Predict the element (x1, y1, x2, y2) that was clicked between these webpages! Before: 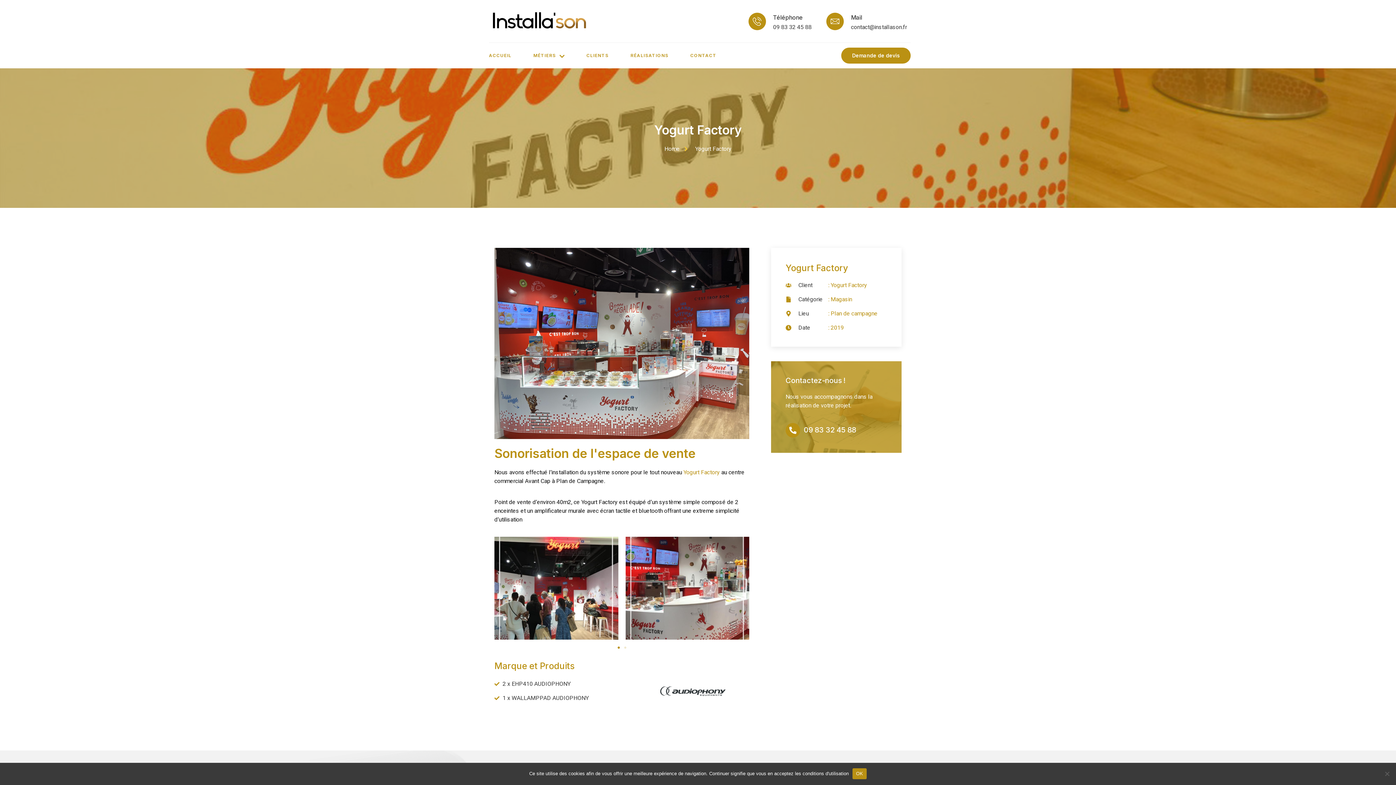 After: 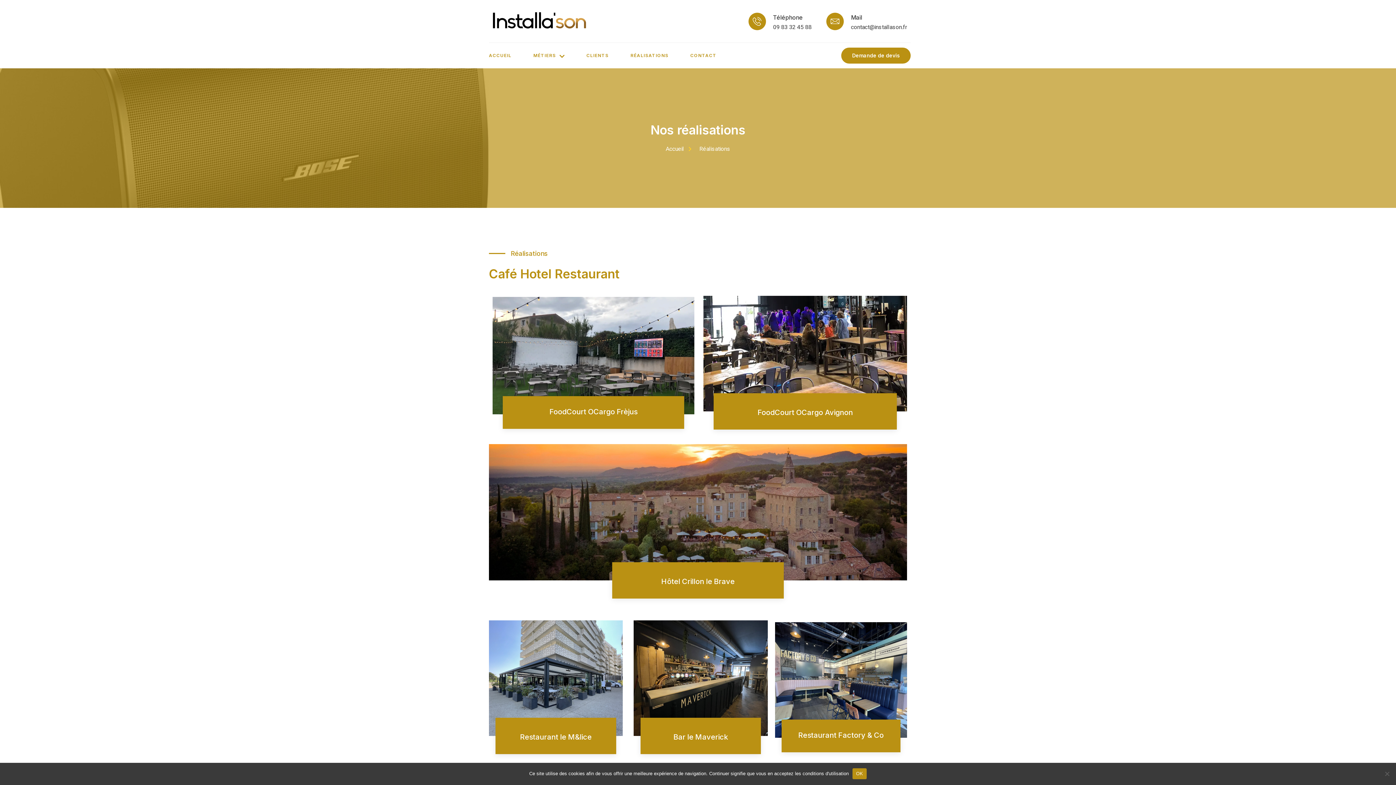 Action: label: RÉALISATIONS bbox: (630, 42, 690, 68)